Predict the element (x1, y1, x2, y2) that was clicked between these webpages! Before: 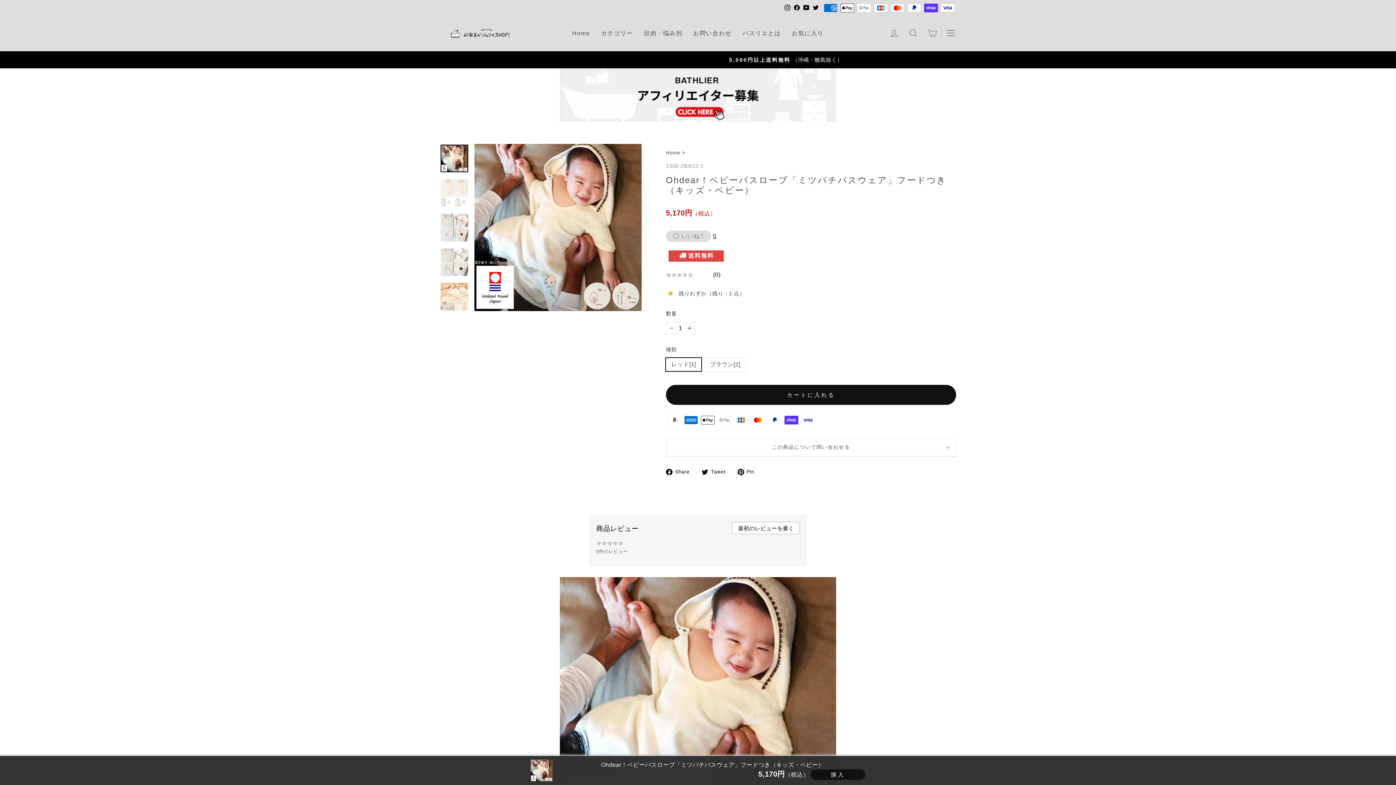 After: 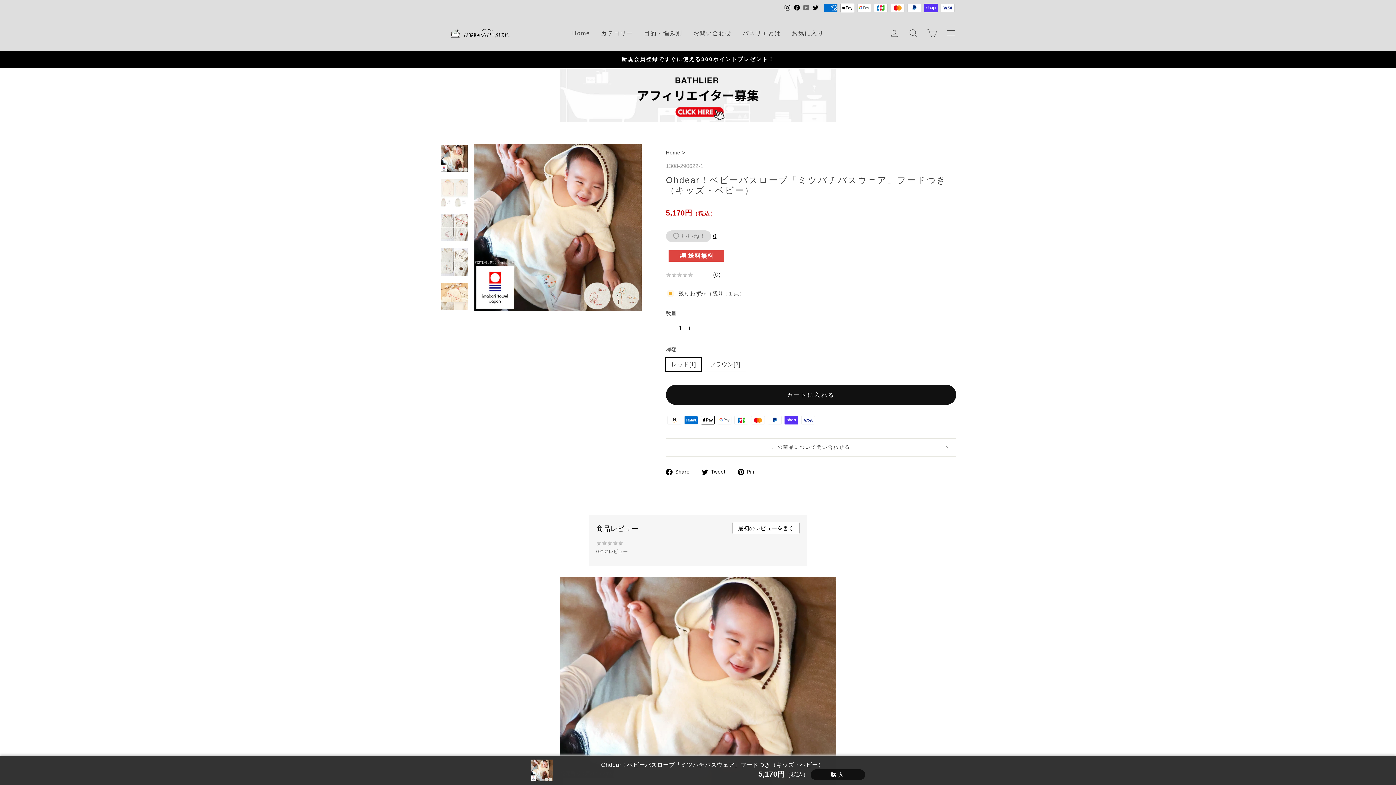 Action: label: YouTube bbox: (801, 0, 811, 14)